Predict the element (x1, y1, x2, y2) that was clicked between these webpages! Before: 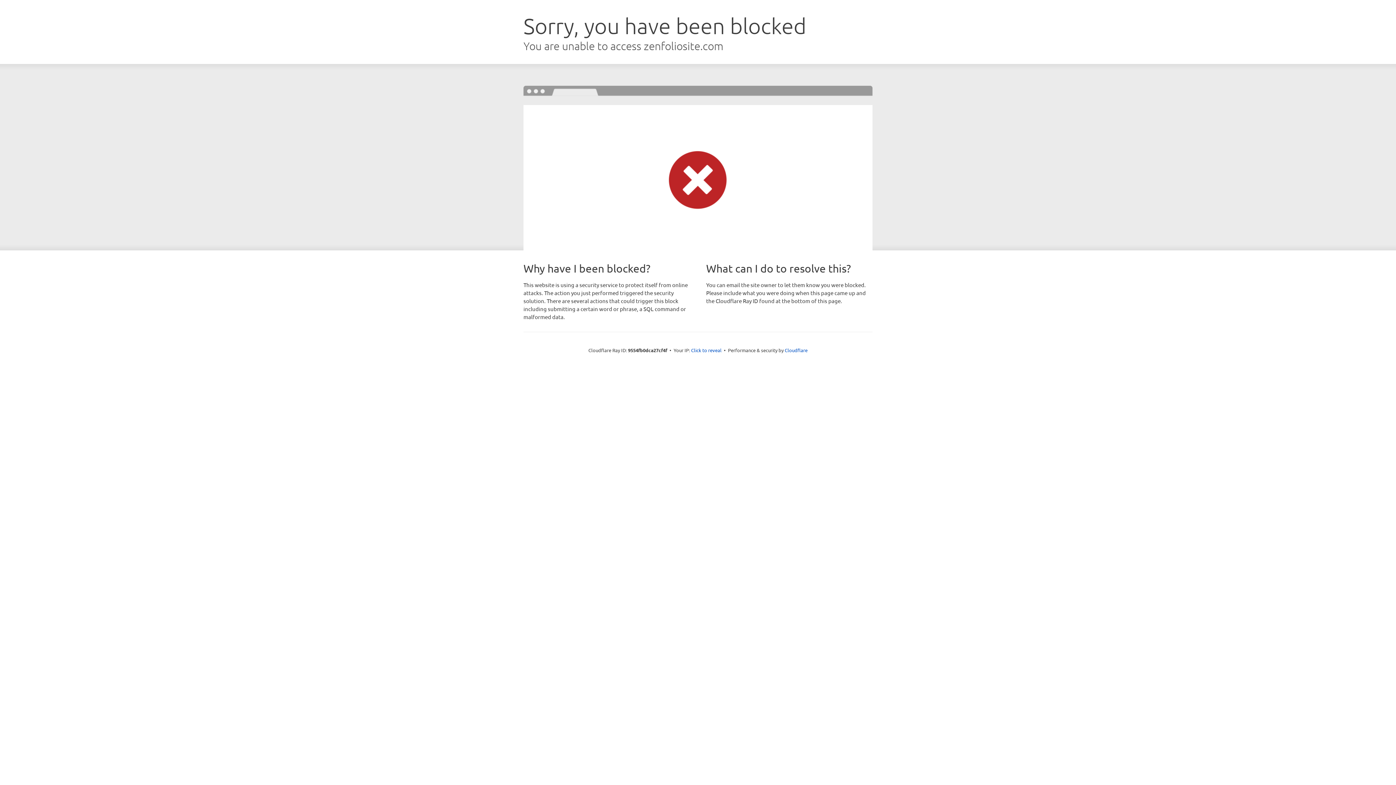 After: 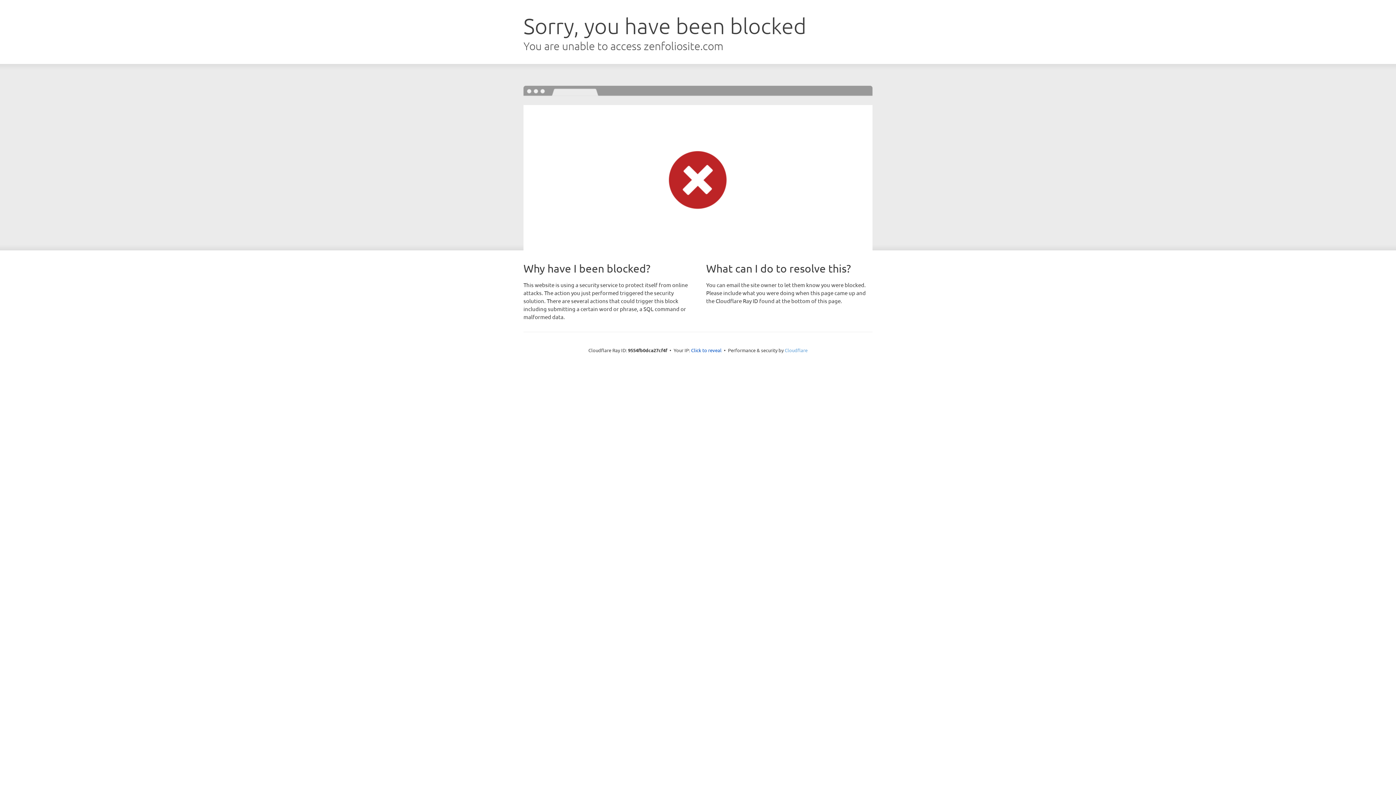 Action: bbox: (784, 347, 807, 353) label: Cloudflare